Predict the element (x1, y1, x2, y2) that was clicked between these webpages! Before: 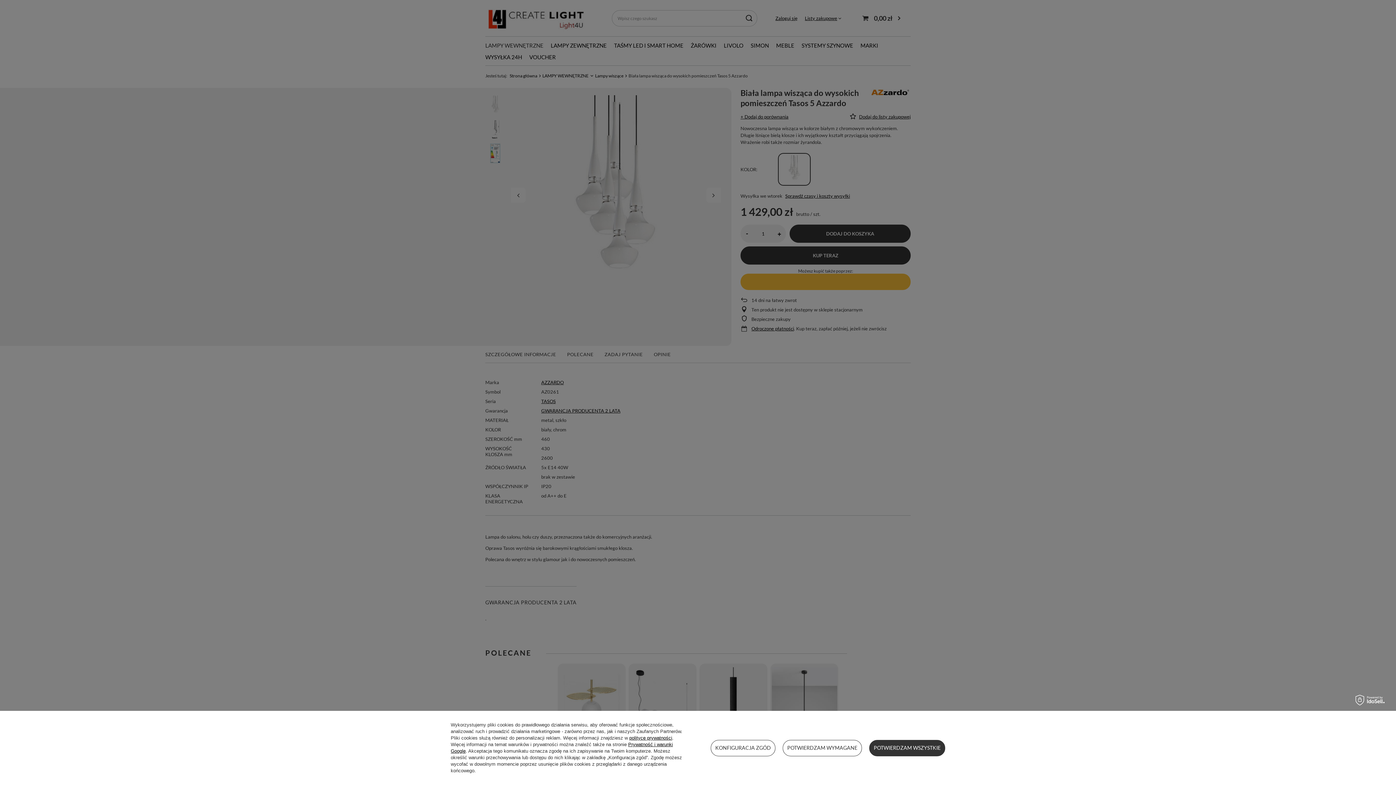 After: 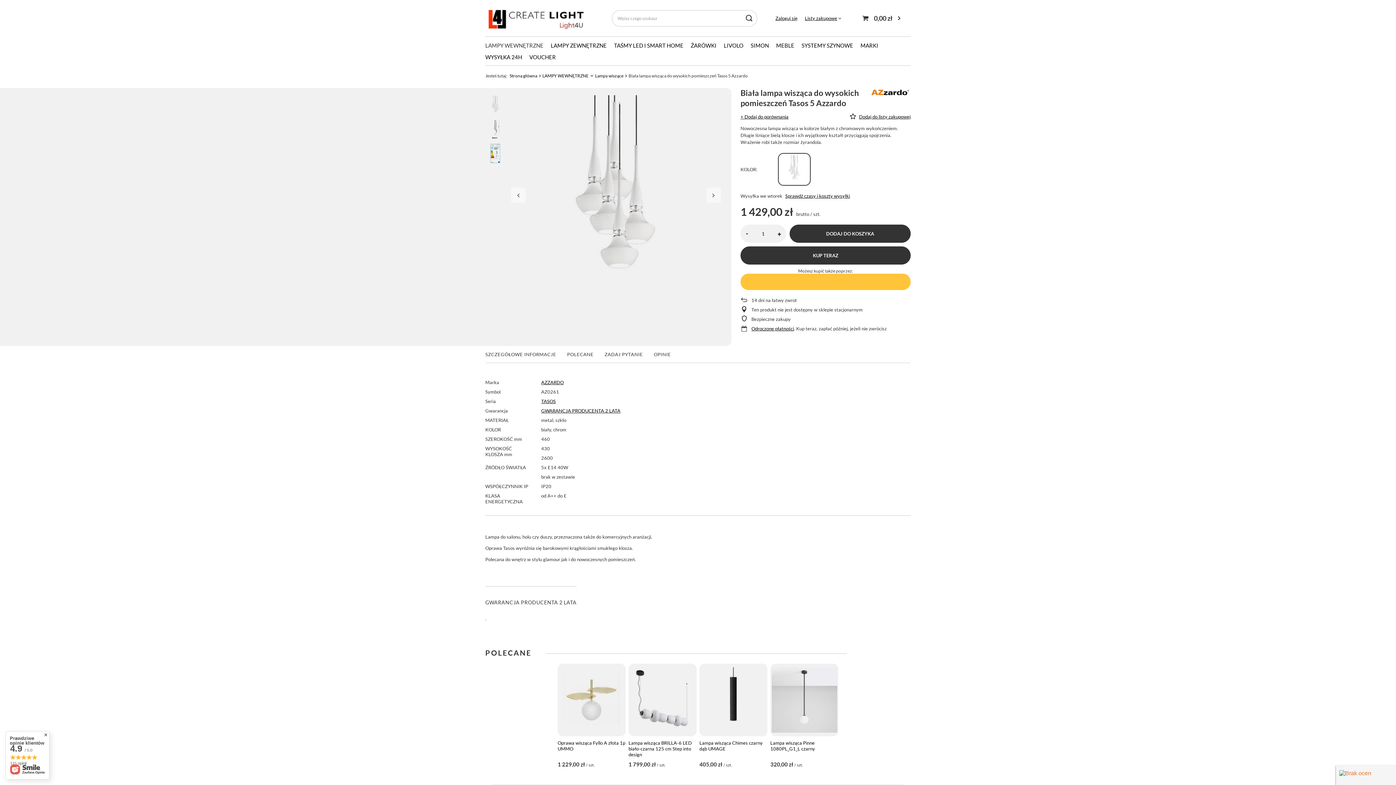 Action: bbox: (869, 740, 945, 756) label: POTWIERDZAM WSZYSTKIE